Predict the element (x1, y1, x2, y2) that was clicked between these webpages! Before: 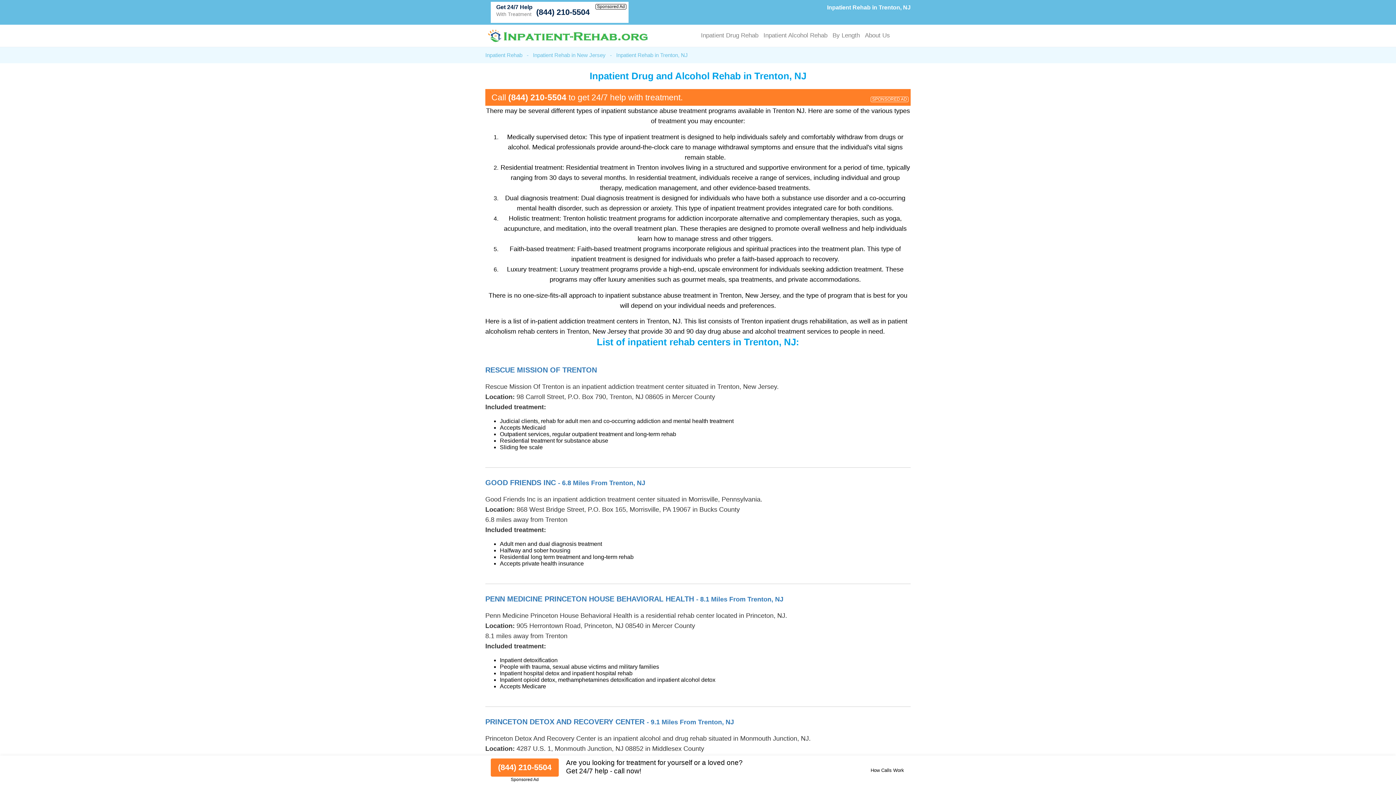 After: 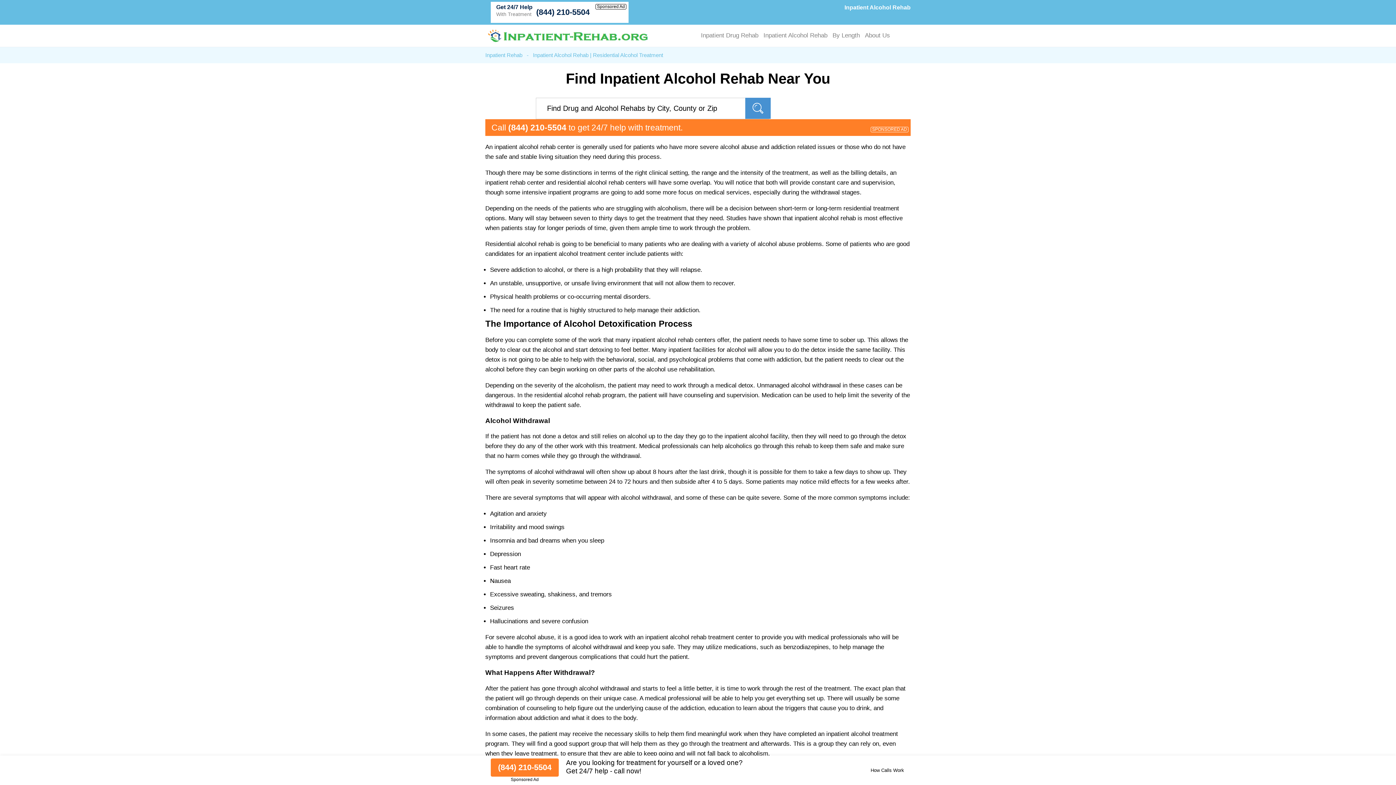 Action: label: Inpatient Alcohol Rehab bbox: (763, 32, 827, 44)